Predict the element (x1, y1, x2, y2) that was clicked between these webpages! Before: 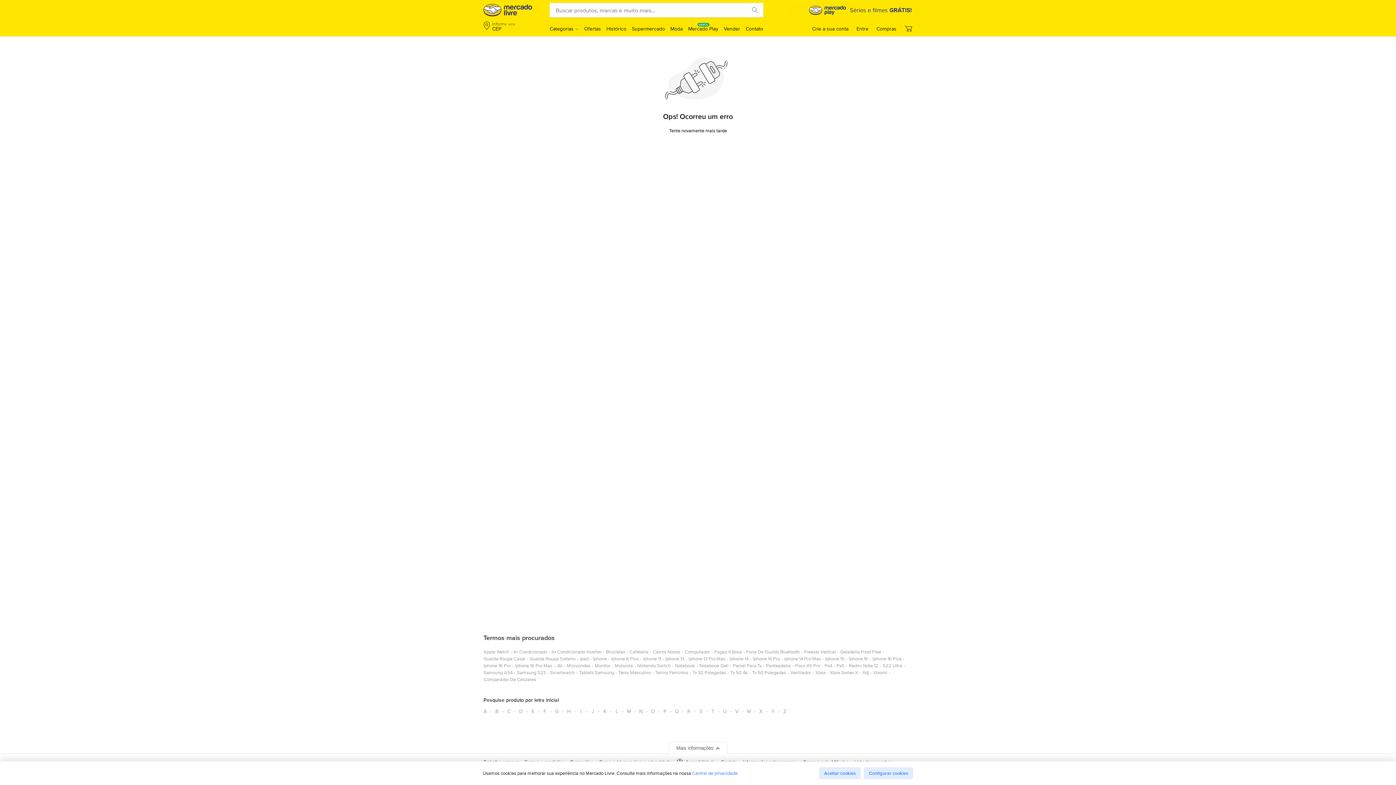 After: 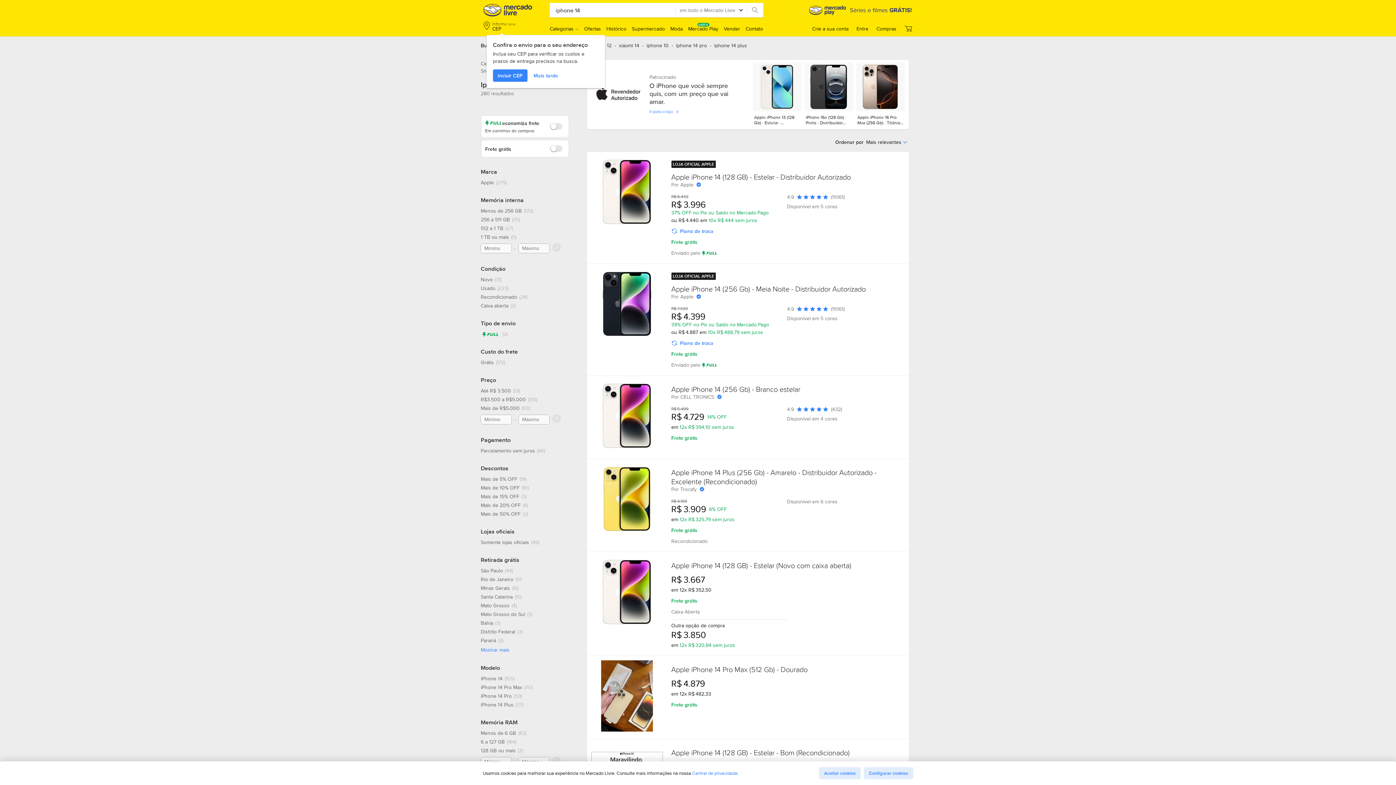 Action: bbox: (729, 655, 748, 665) label: iphone 14